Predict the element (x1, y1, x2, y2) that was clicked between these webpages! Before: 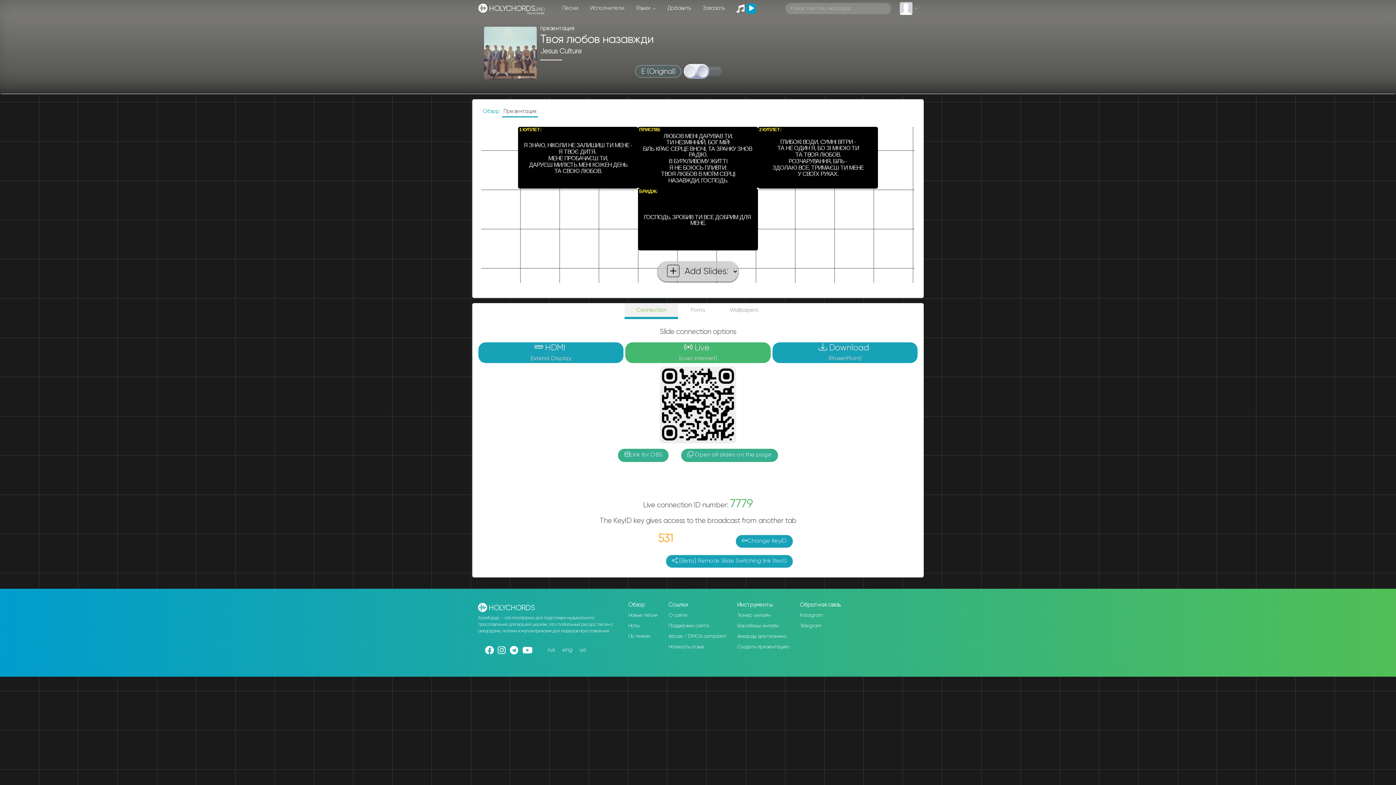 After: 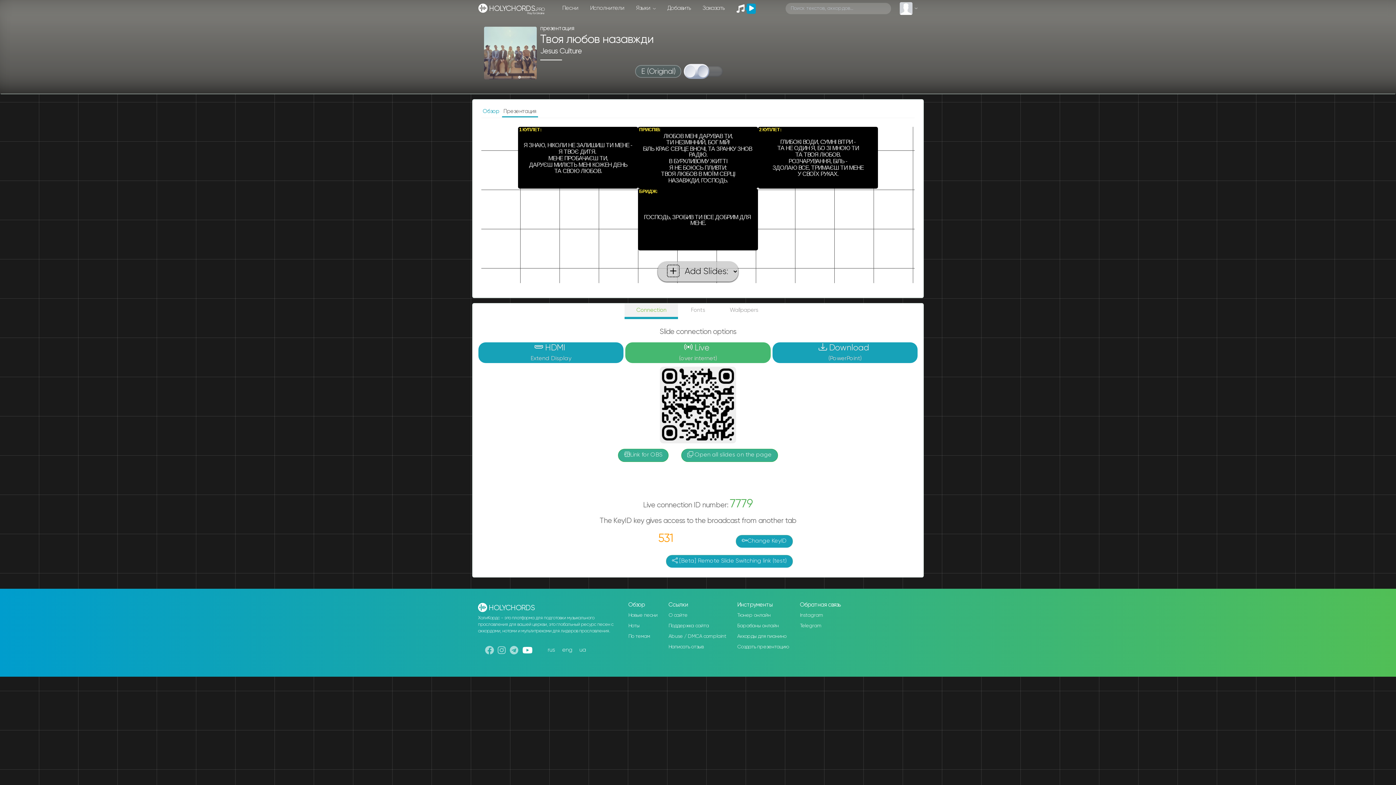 Action: bbox: (522, 646, 532, 656)